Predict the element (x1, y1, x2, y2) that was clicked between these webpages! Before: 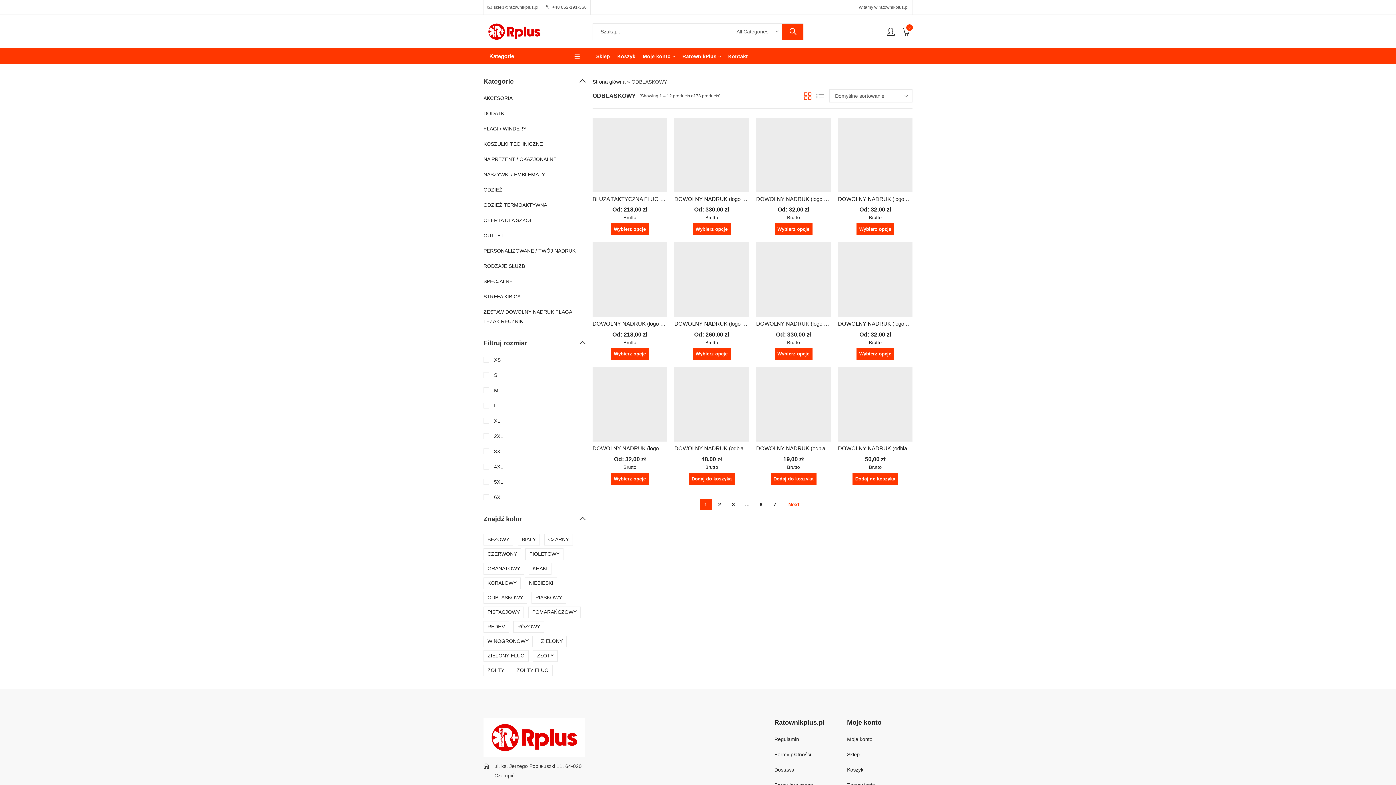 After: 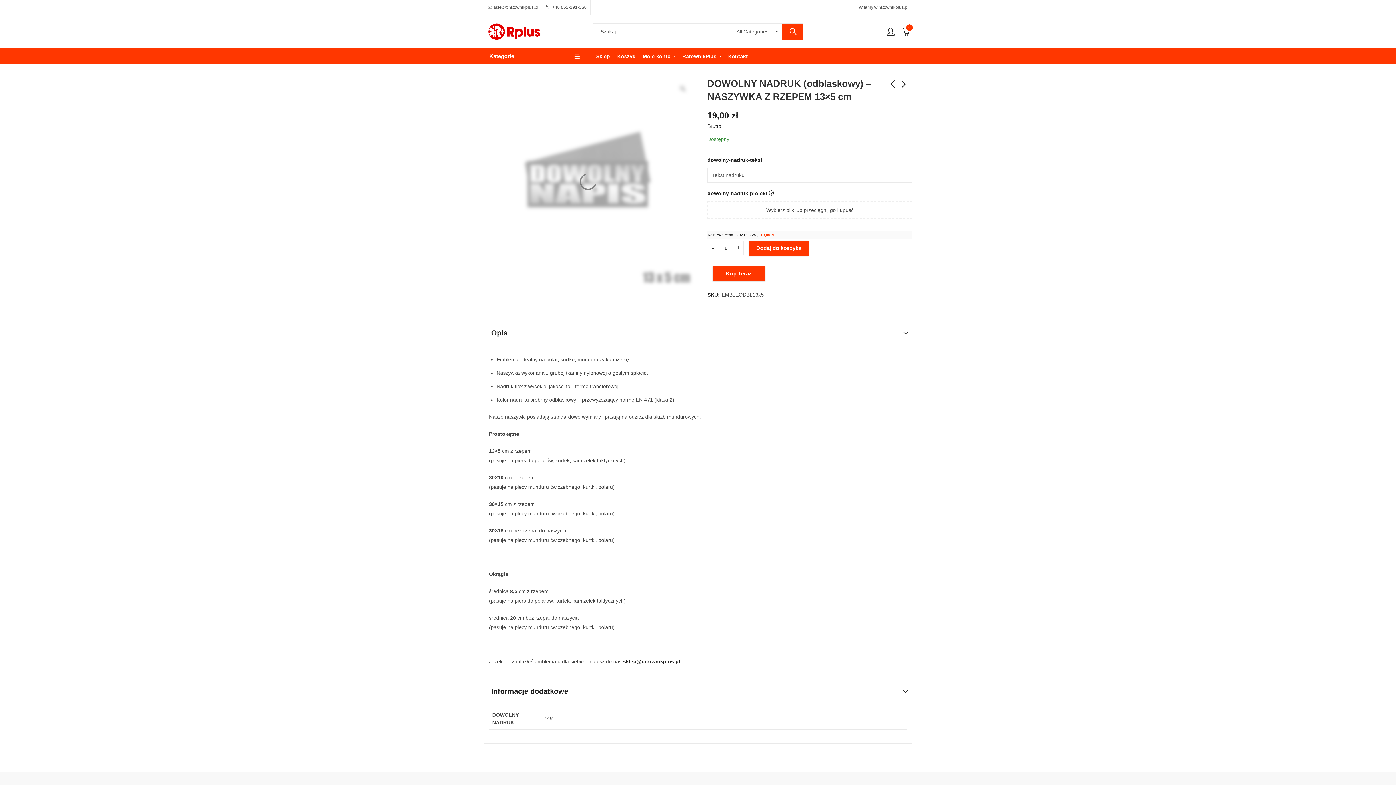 Action: bbox: (756, 401, 830, 407)